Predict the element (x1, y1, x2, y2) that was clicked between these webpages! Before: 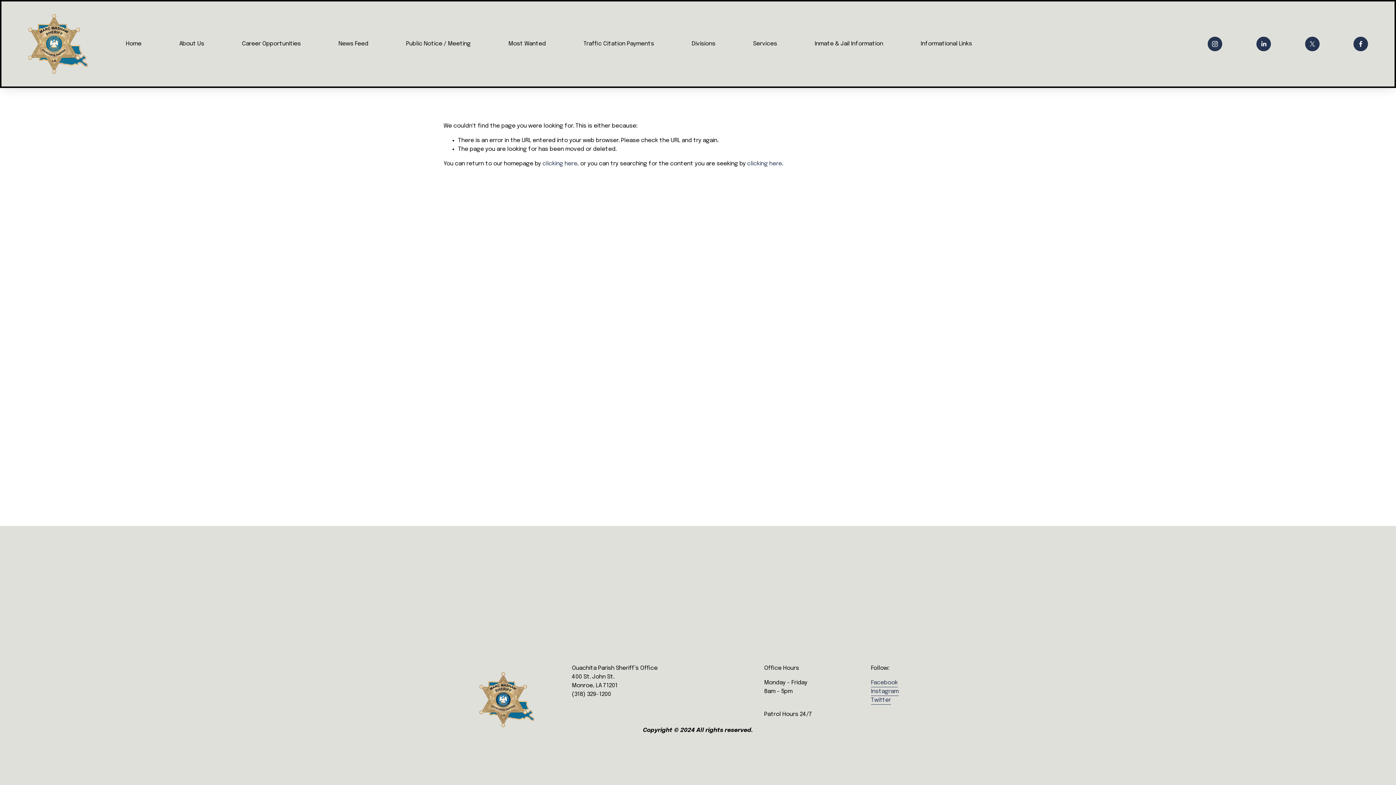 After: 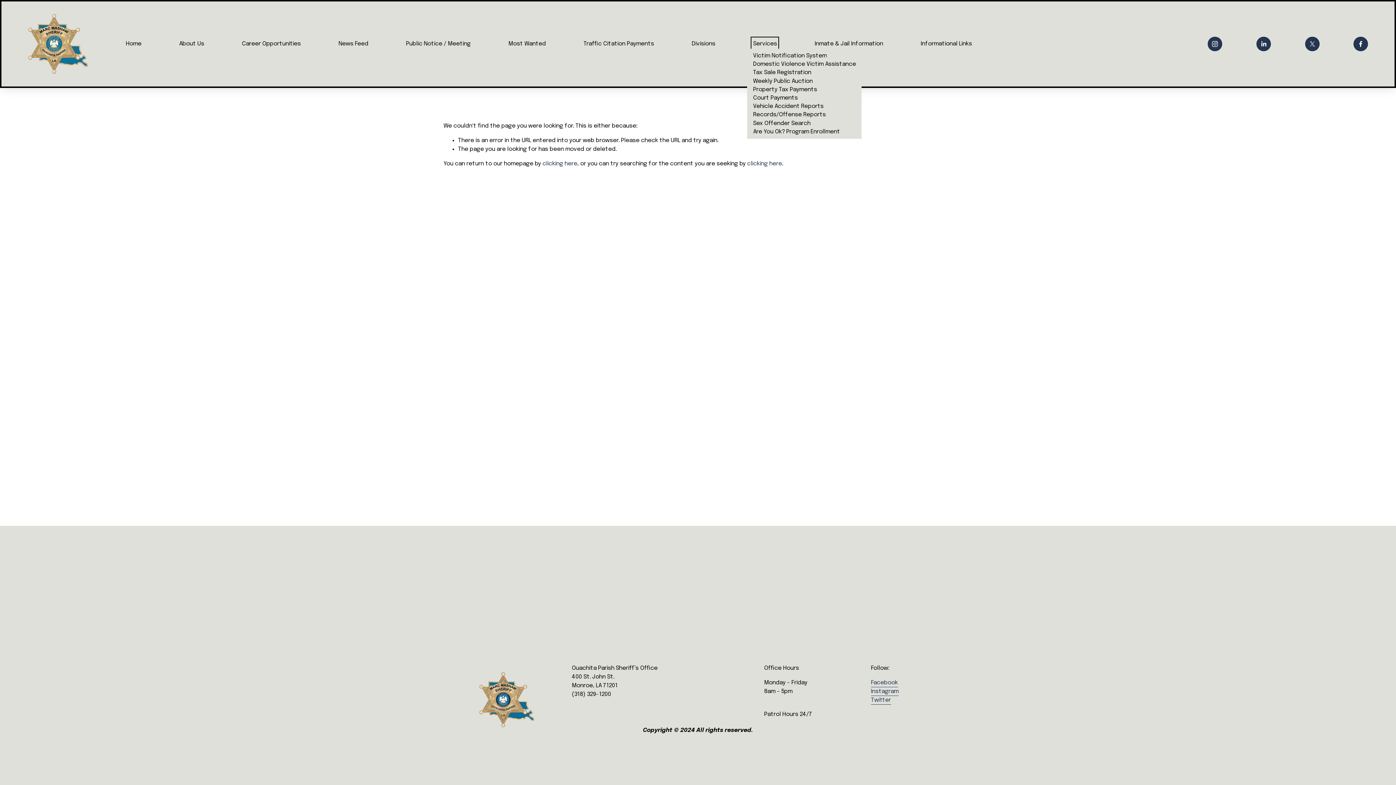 Action: label: folder dropdown bbox: (753, 39, 777, 48)